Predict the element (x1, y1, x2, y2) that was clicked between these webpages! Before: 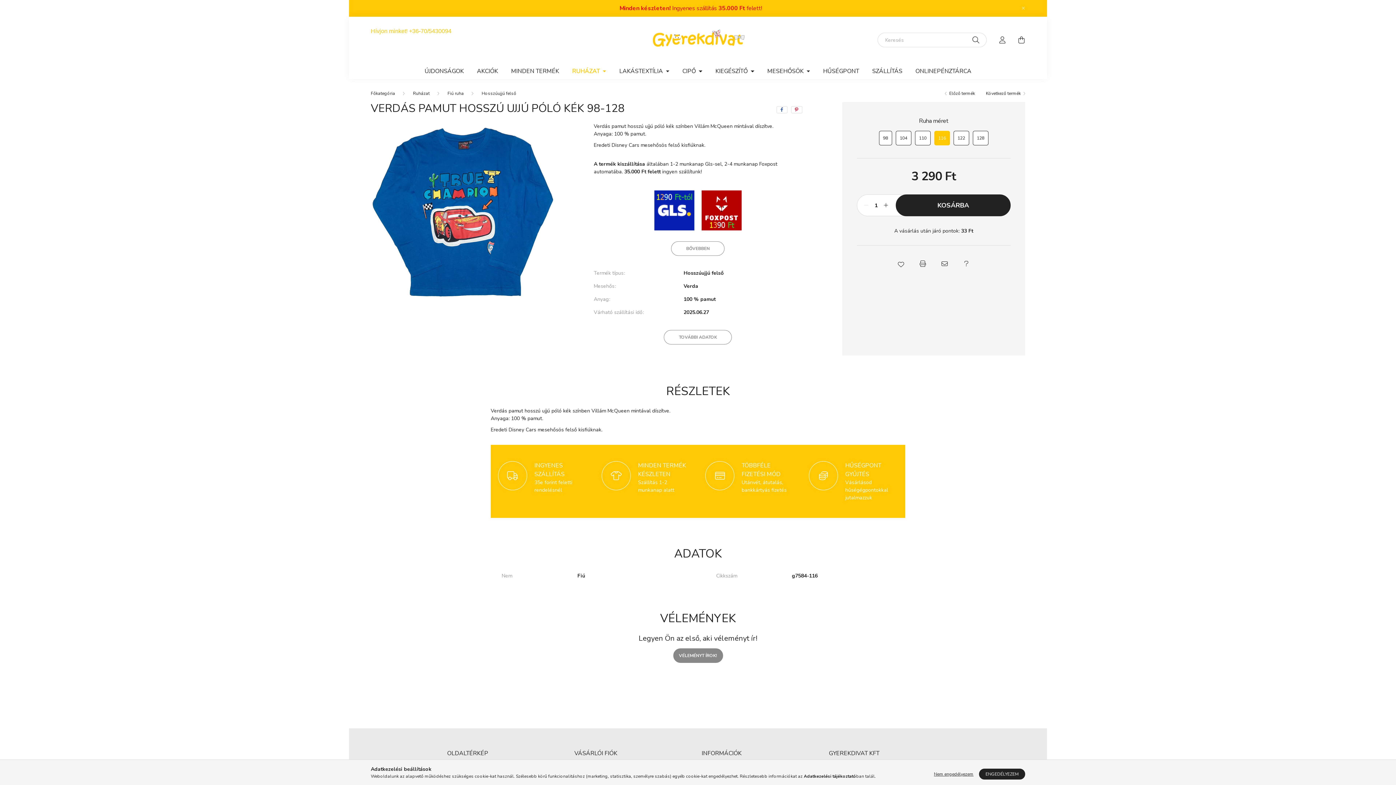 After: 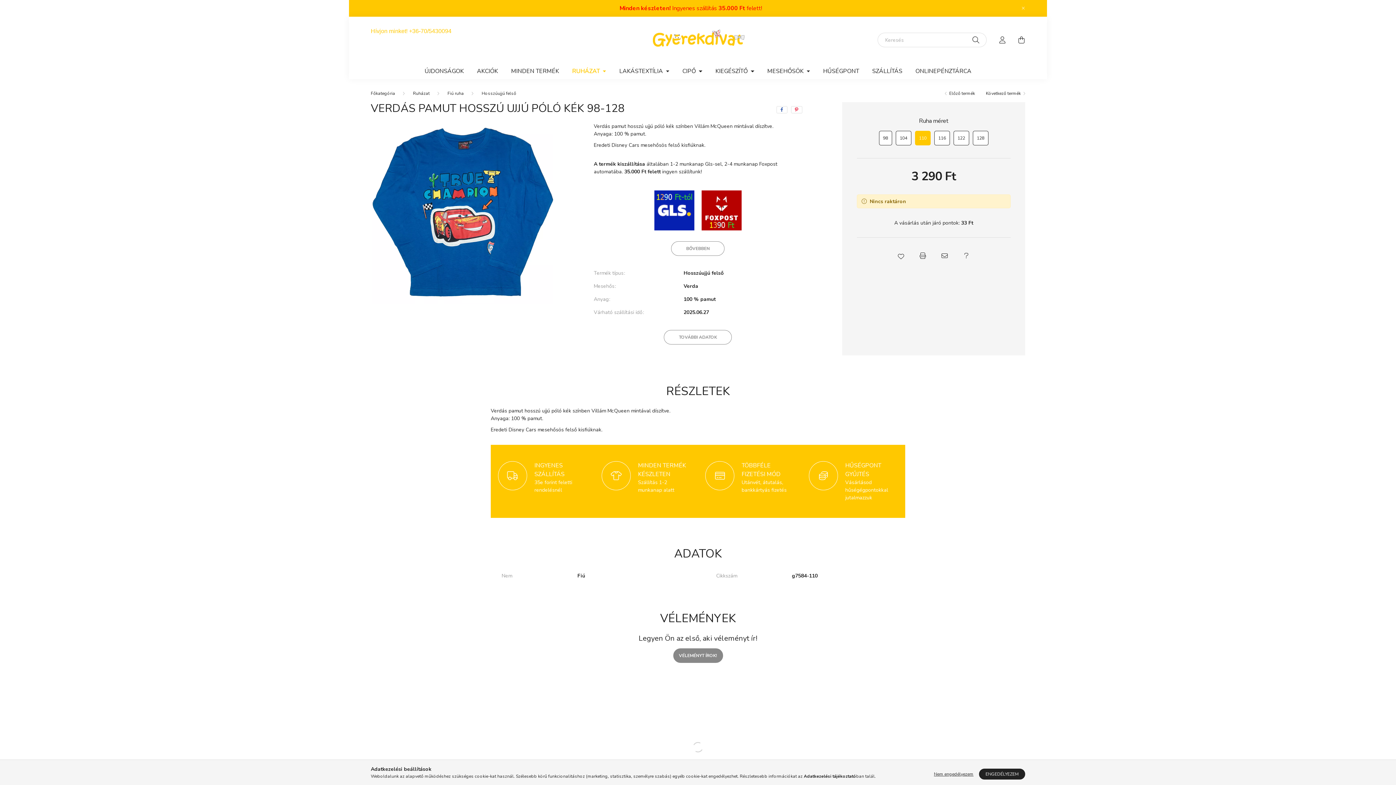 Action: label: 110 bbox: (915, 130, 930, 145)